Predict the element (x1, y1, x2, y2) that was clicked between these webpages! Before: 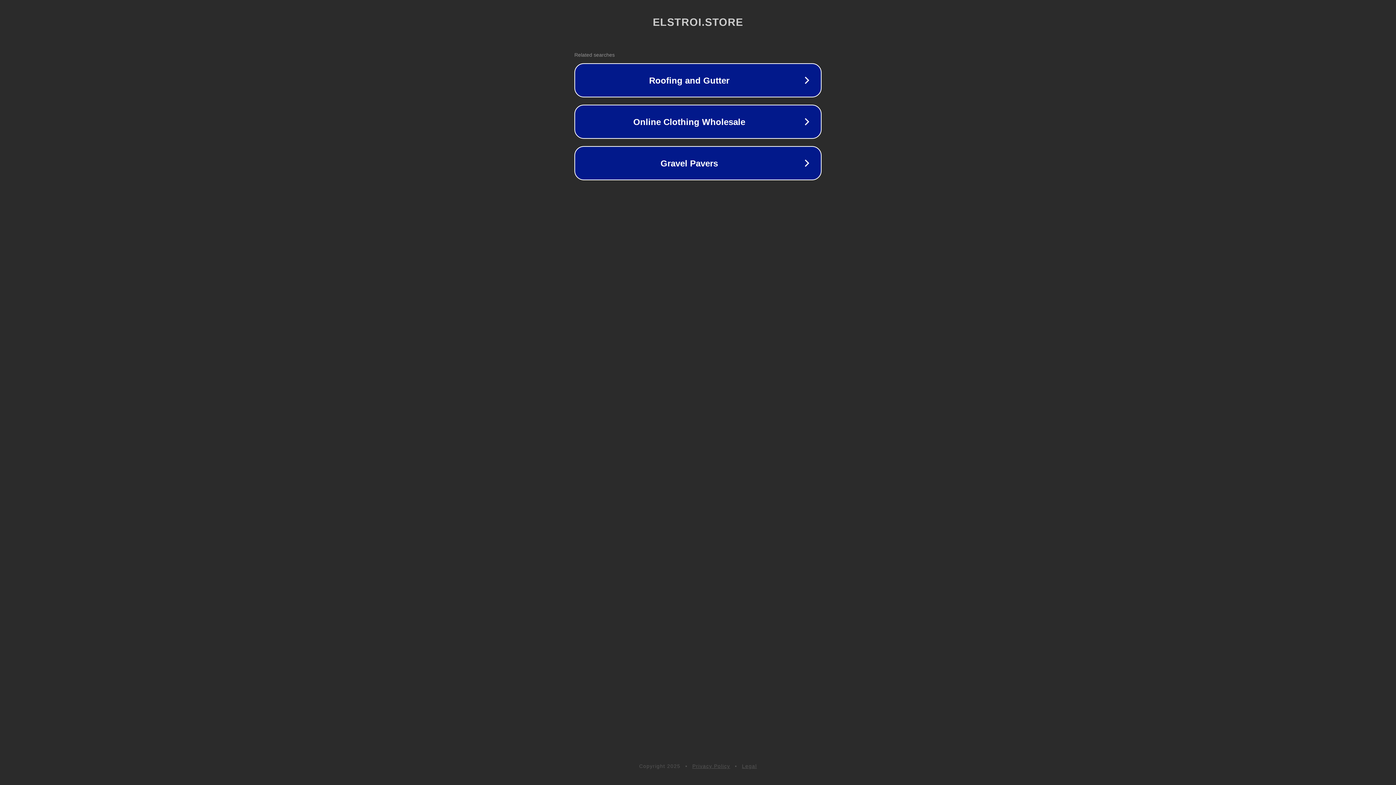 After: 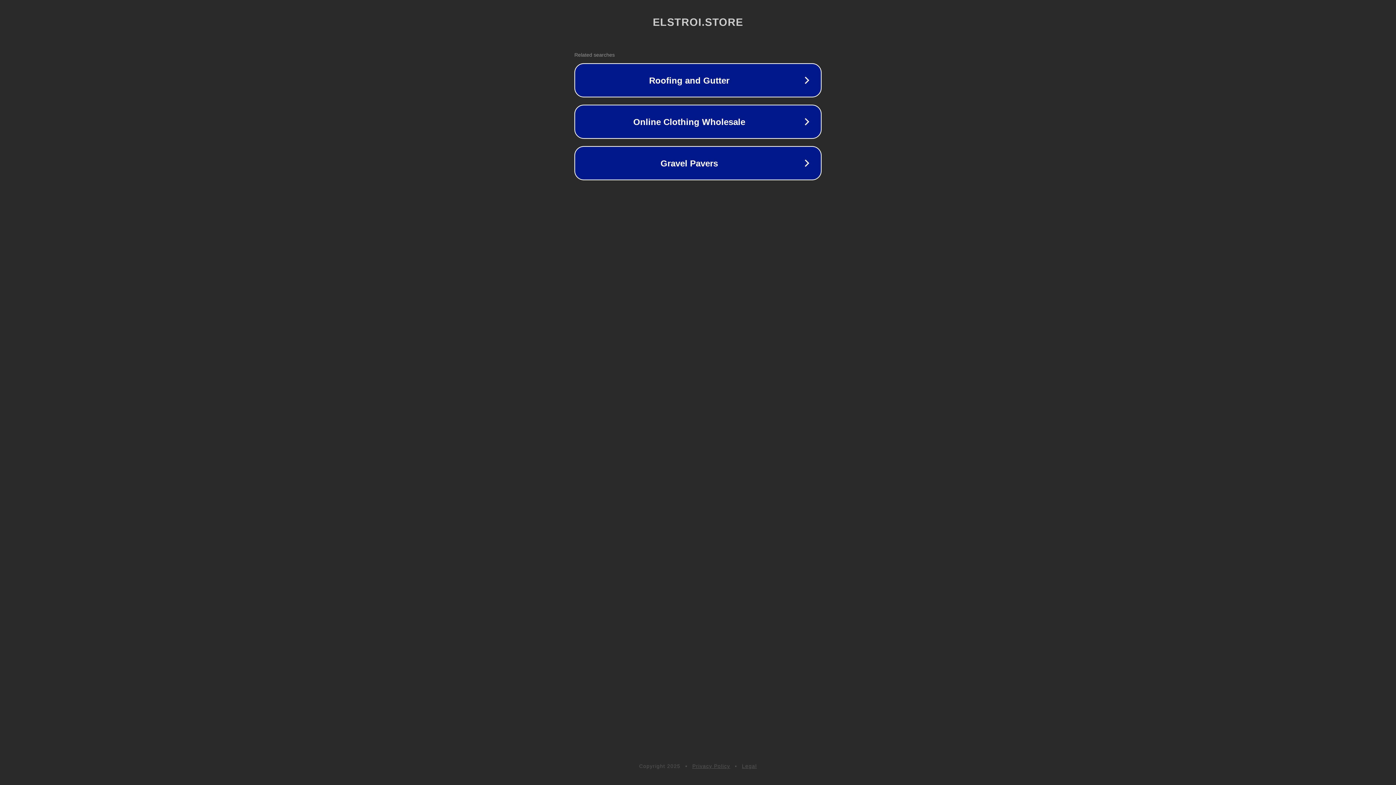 Action: label: Legal bbox: (742, 763, 757, 769)